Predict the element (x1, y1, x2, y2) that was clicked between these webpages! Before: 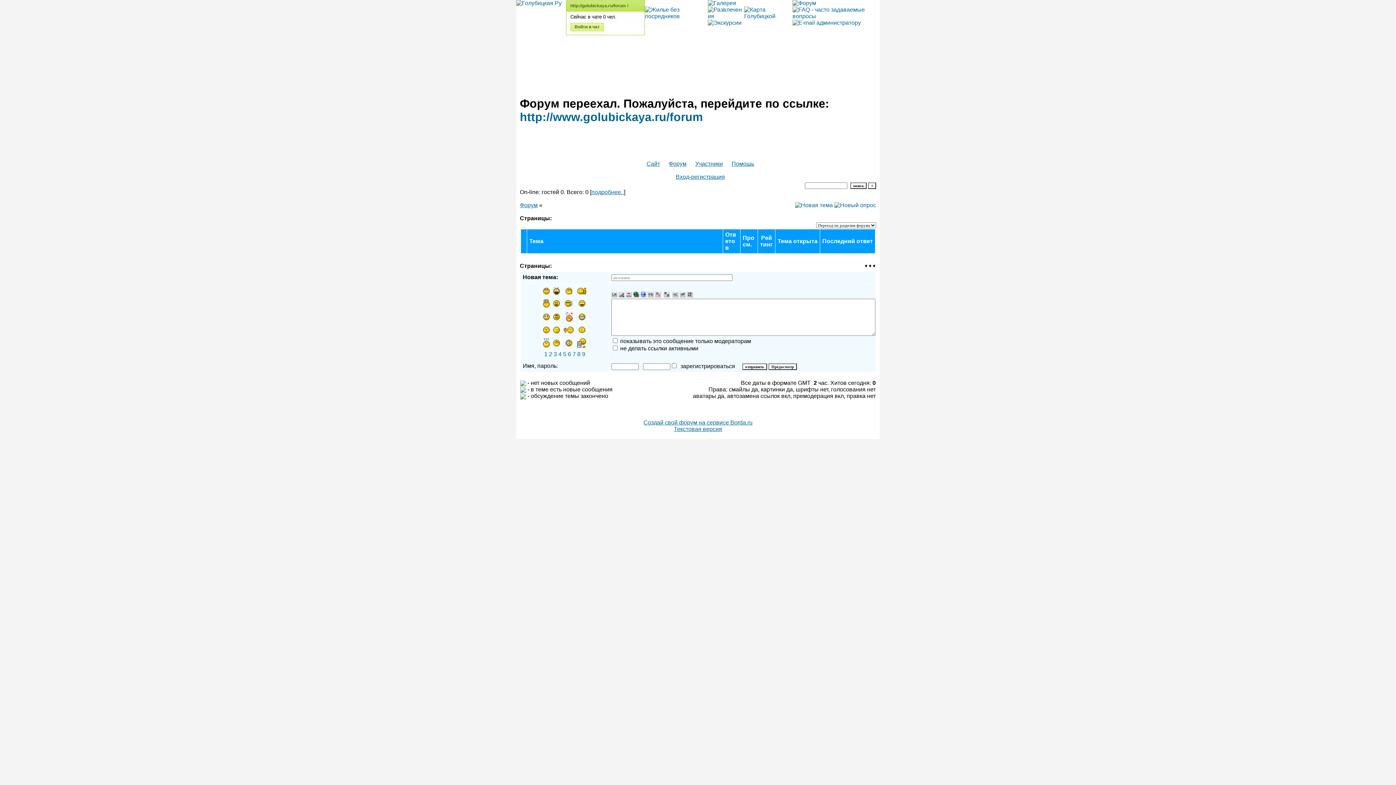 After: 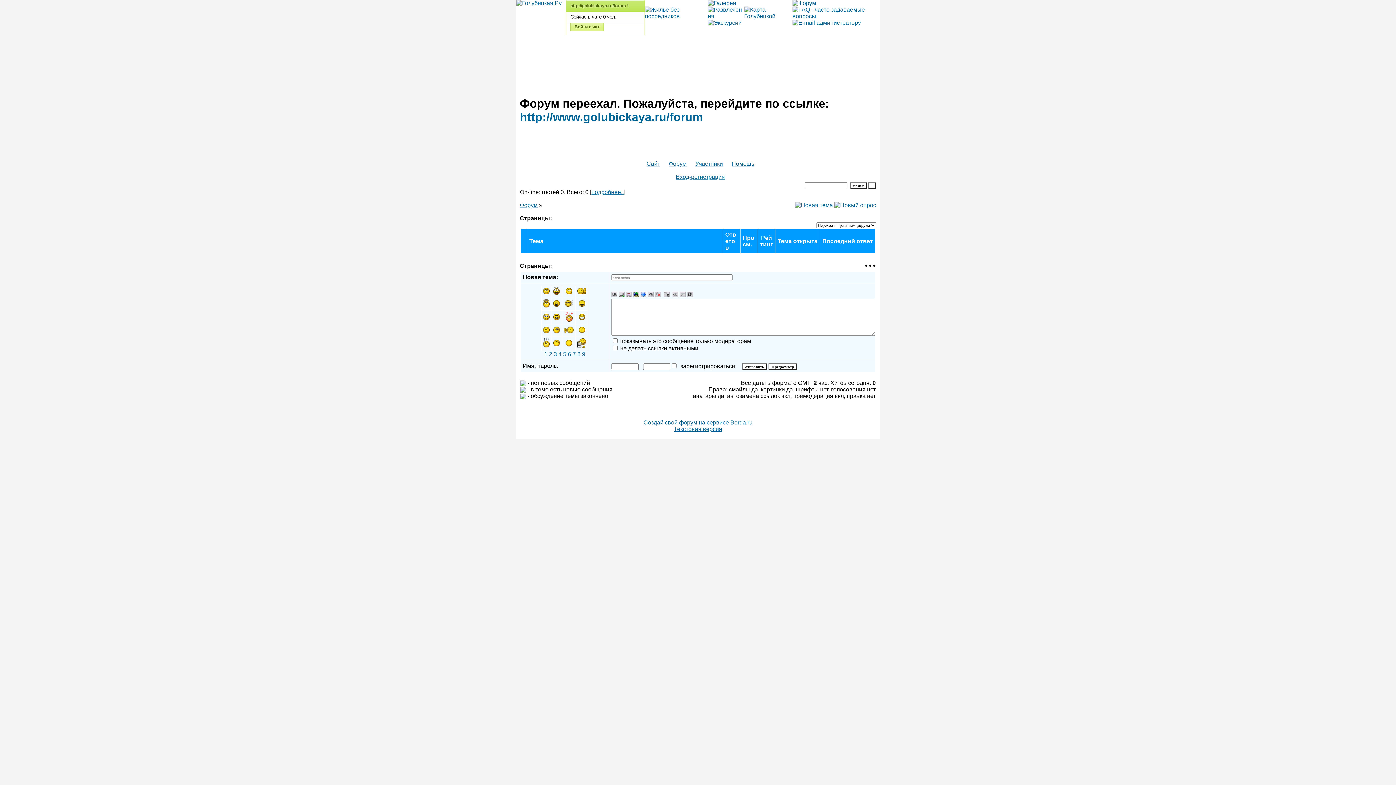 Action: bbox: (792, 0, 816, 6)